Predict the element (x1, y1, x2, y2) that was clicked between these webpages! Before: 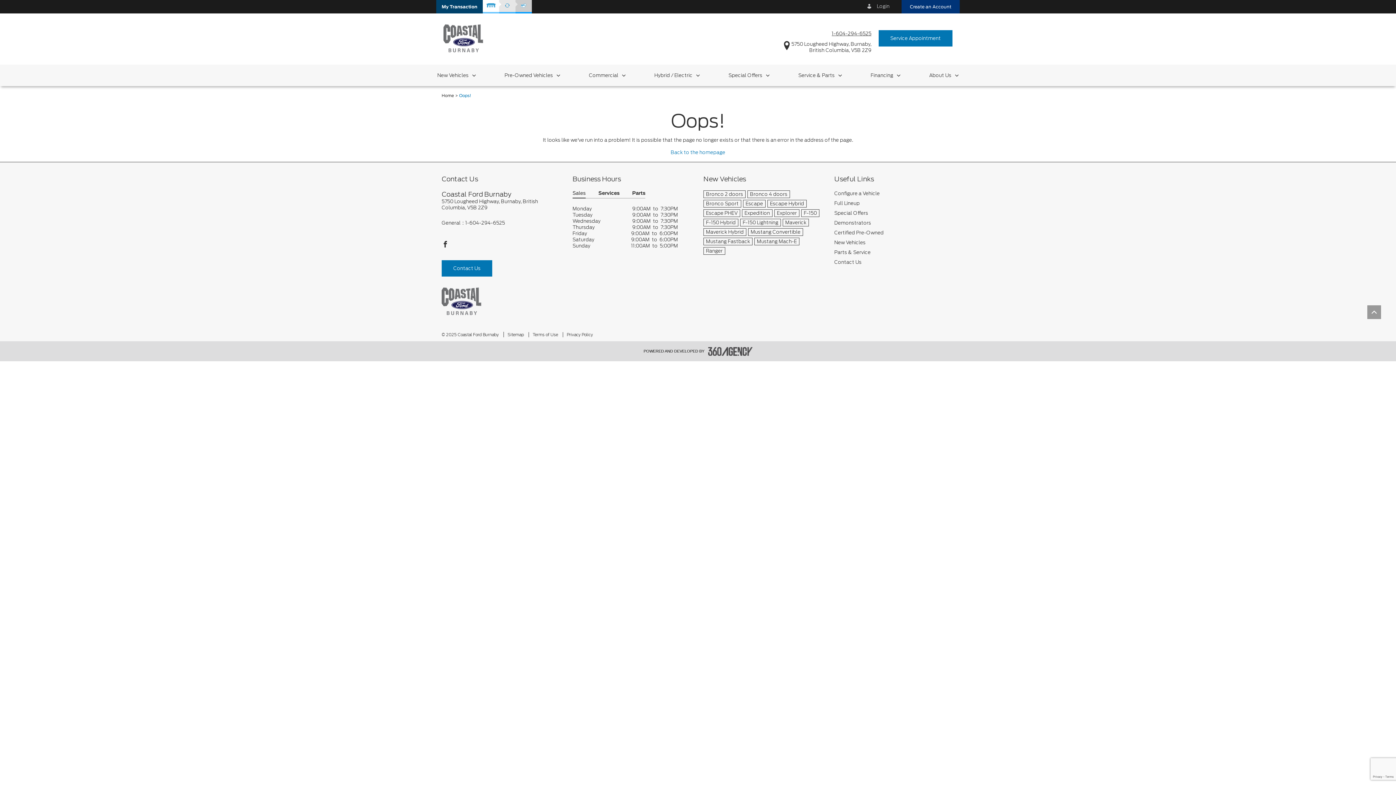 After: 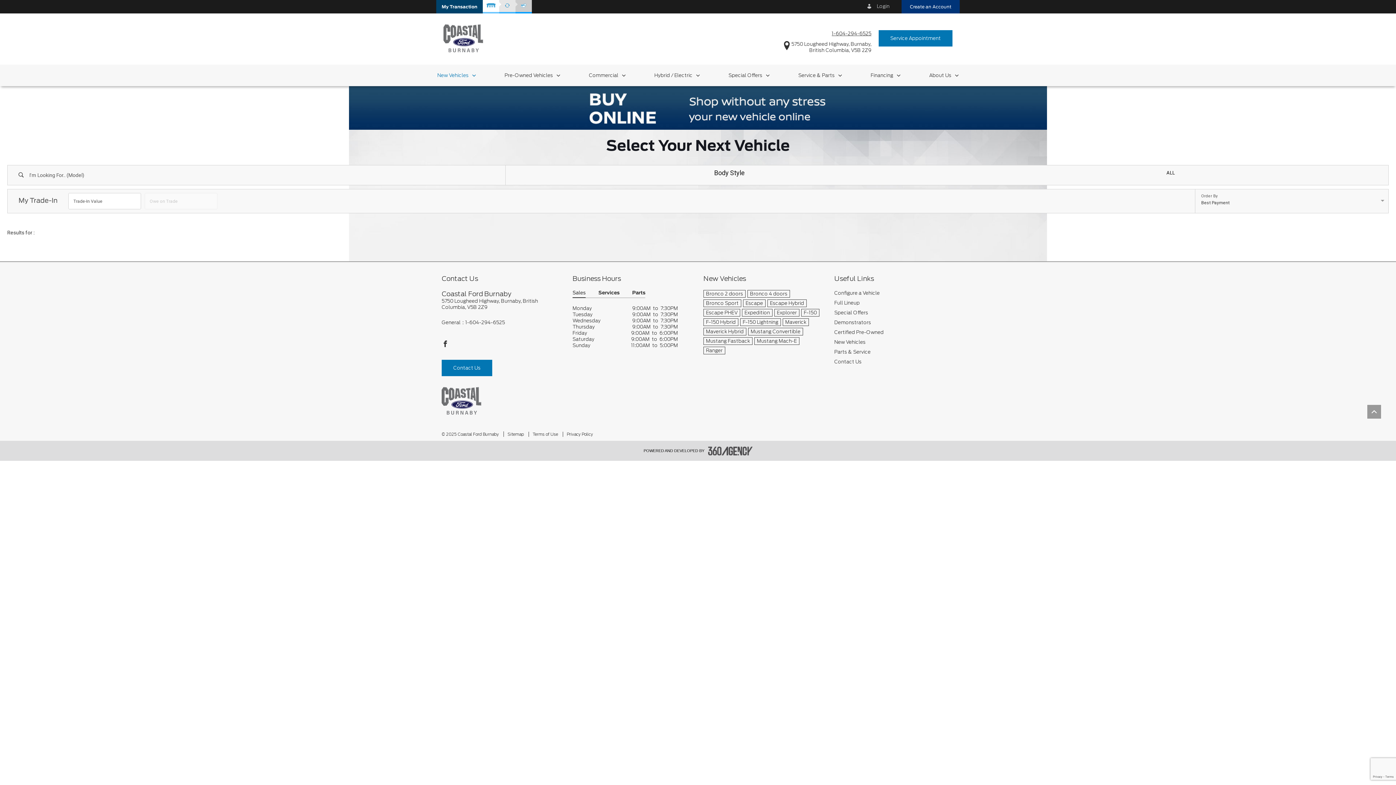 Action: bbox: (834, 190, 880, 196) label: Configure a Vehicle